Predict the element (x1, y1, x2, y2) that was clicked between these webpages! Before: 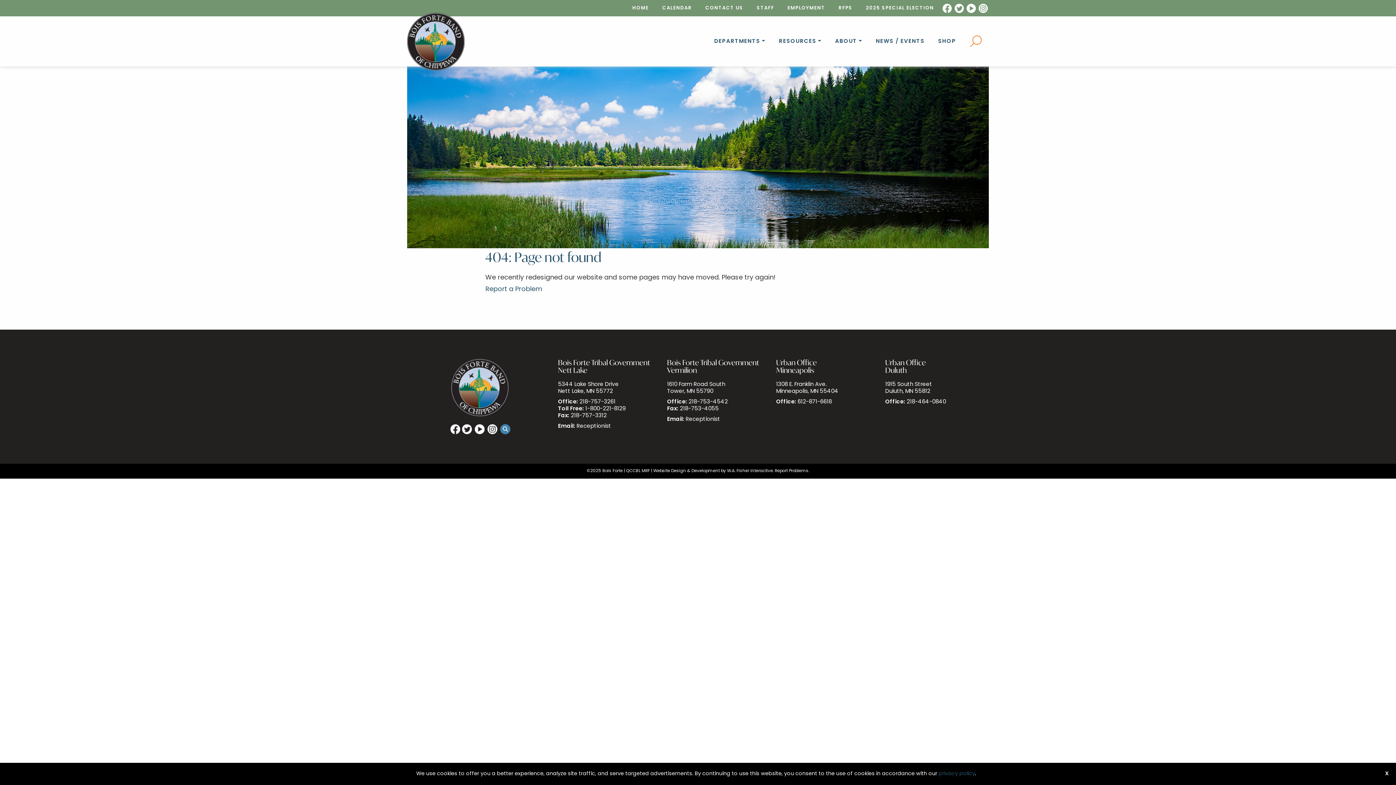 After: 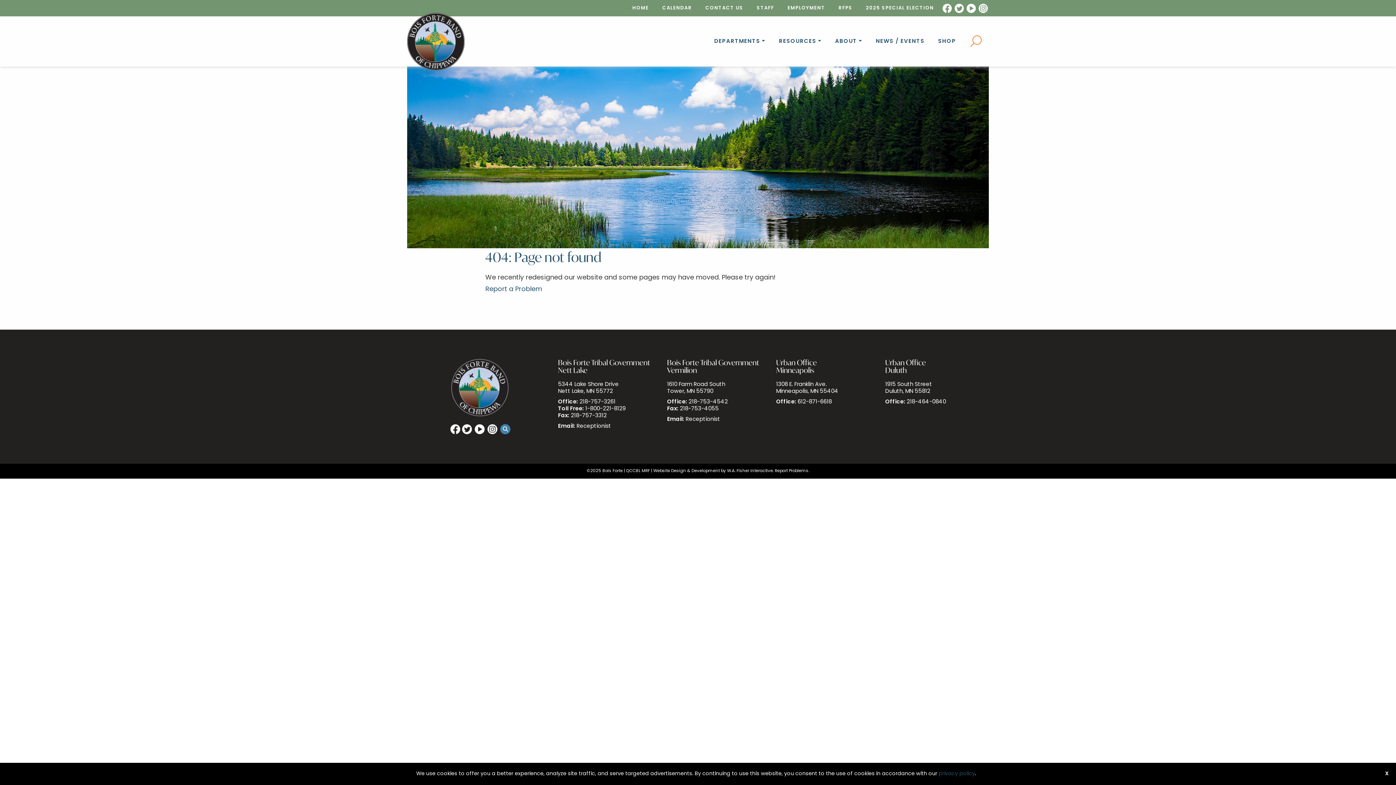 Action: bbox: (474, 423, 485, 434)